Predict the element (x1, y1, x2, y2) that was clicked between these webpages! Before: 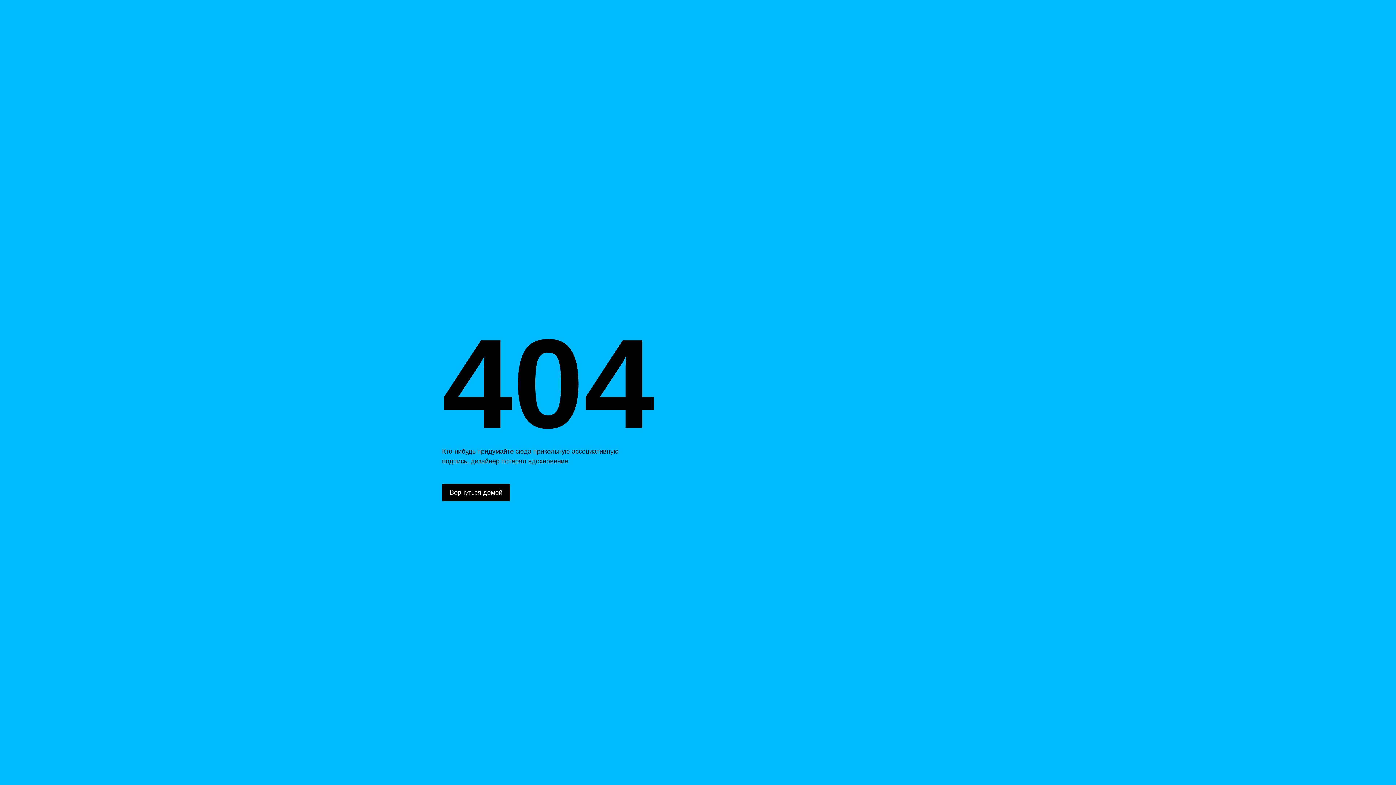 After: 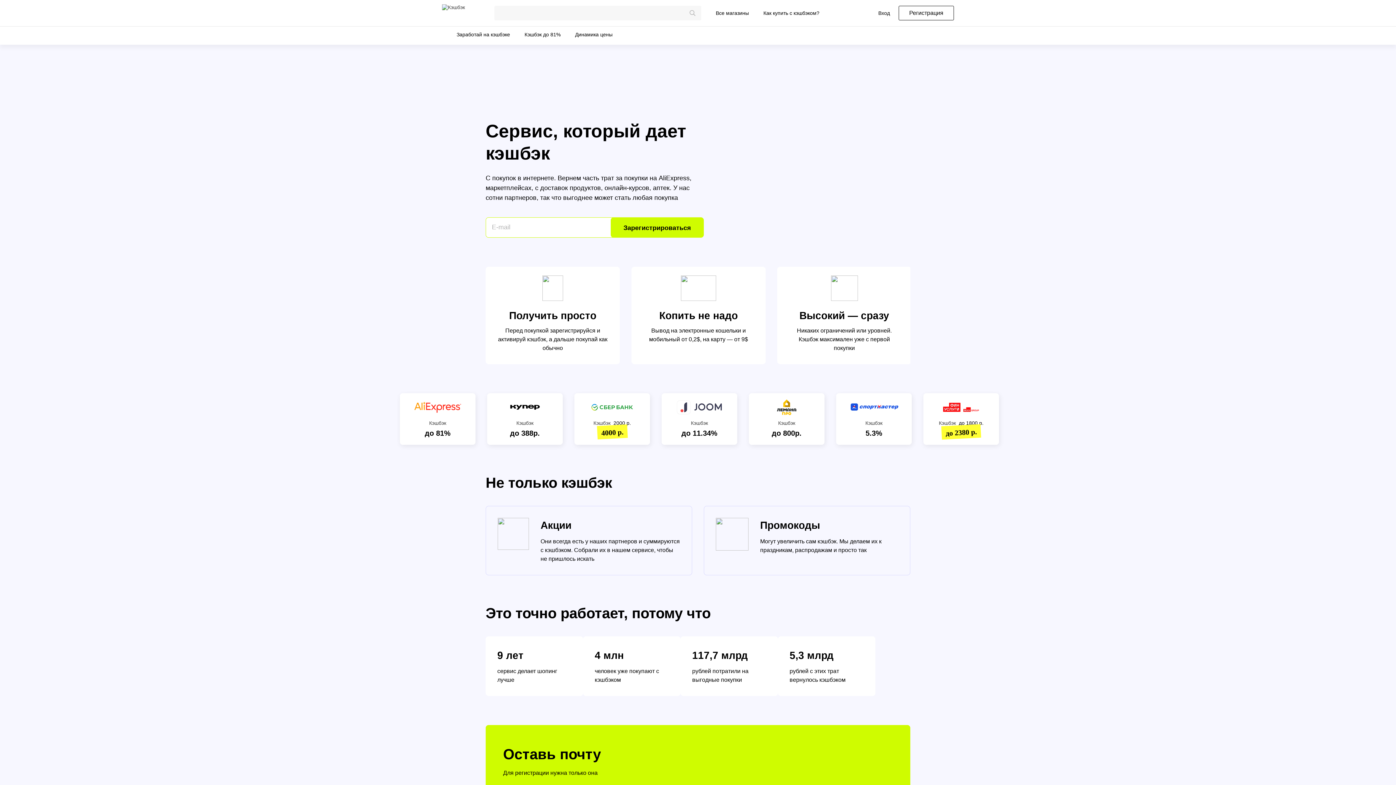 Action: bbox: (442, 484, 510, 501) label: Вернуться домой